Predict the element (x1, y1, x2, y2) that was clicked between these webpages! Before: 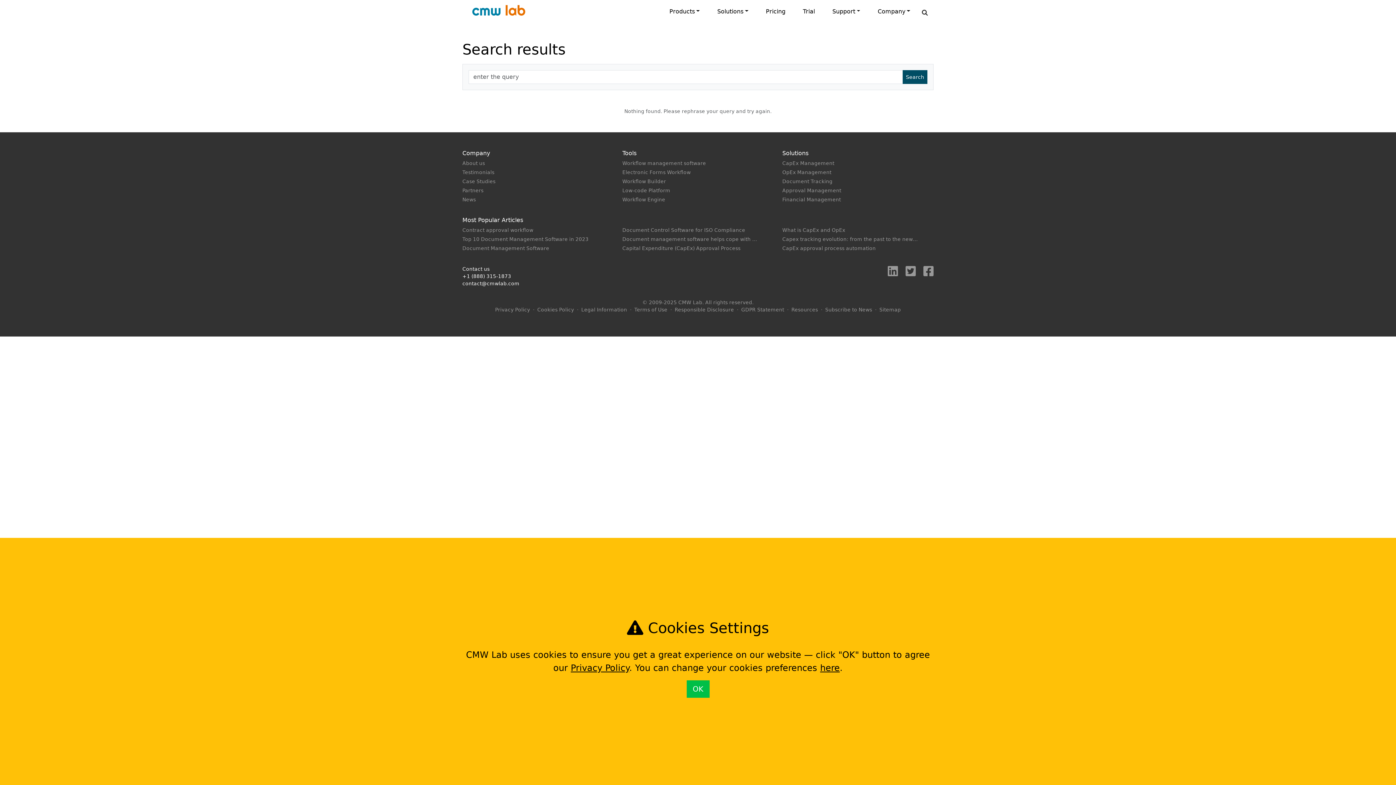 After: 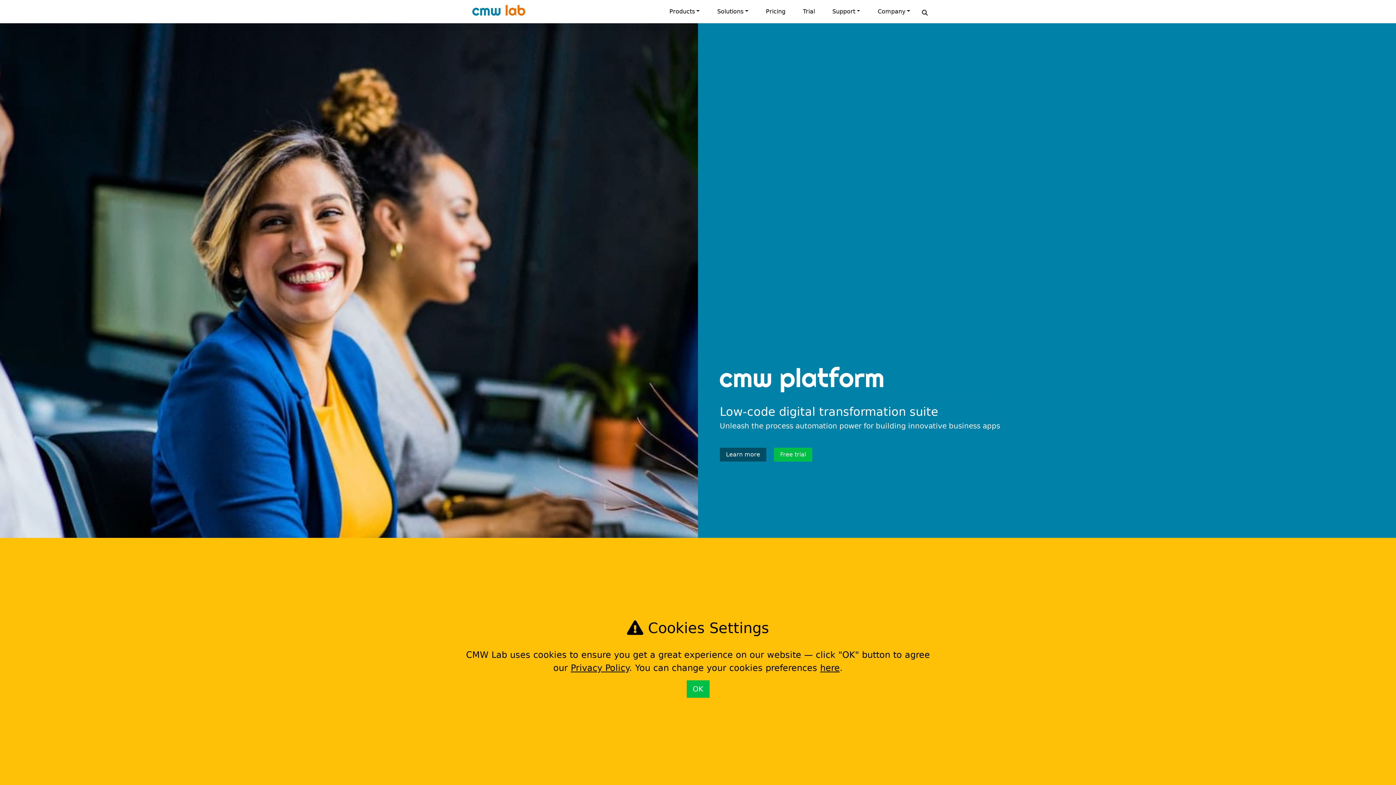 Action: bbox: (462, 5, 535, 19) label: CMW Lab